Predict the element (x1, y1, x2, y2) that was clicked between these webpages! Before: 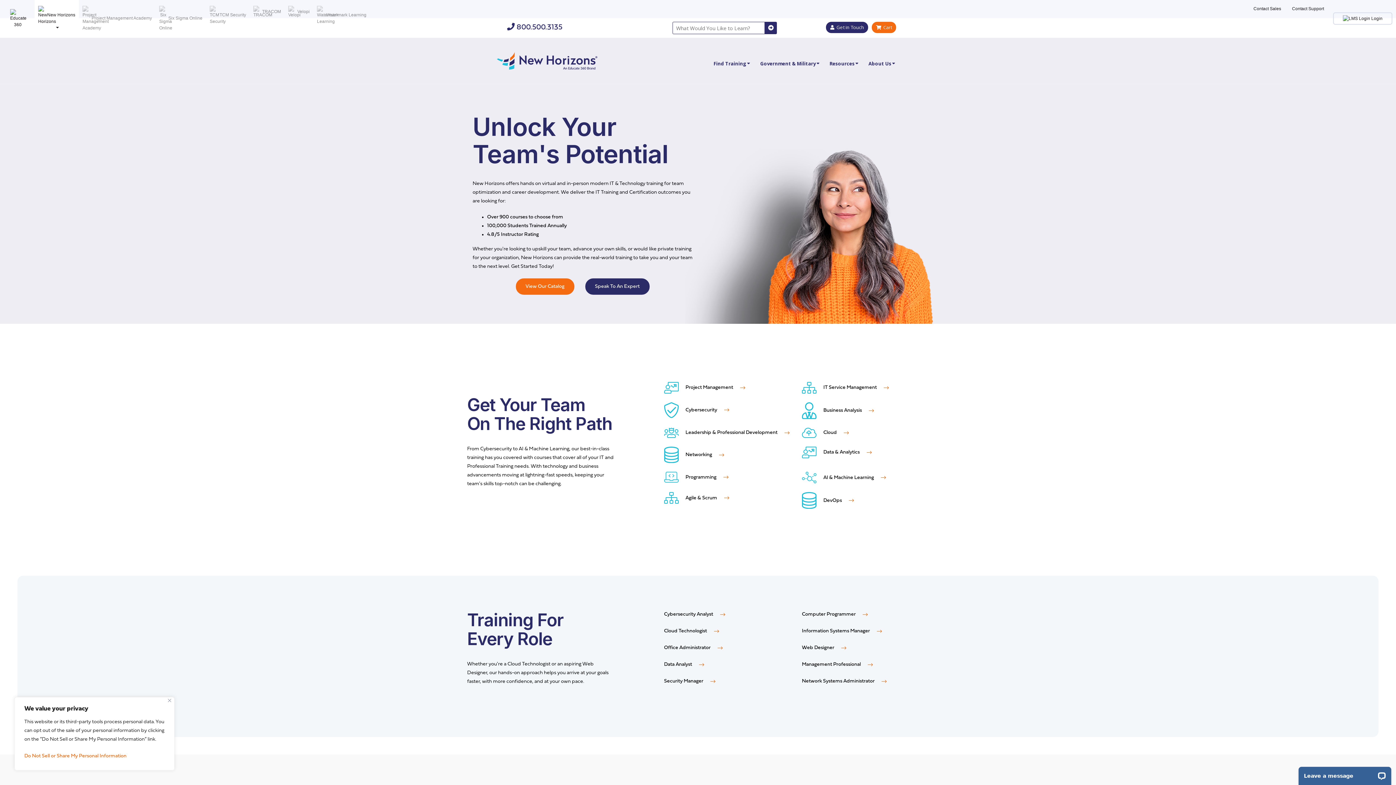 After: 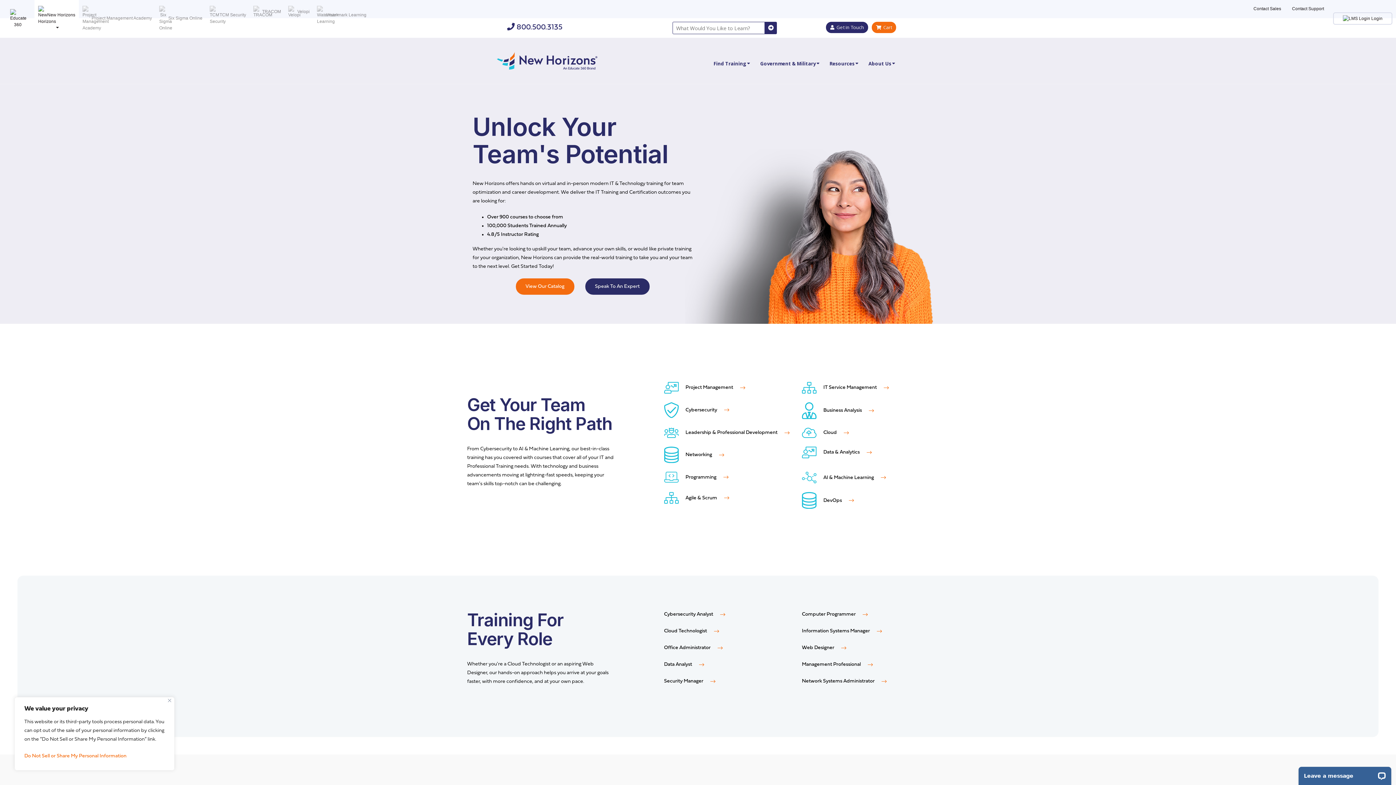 Action: bbox: (0, 0, 34, 37) label:  